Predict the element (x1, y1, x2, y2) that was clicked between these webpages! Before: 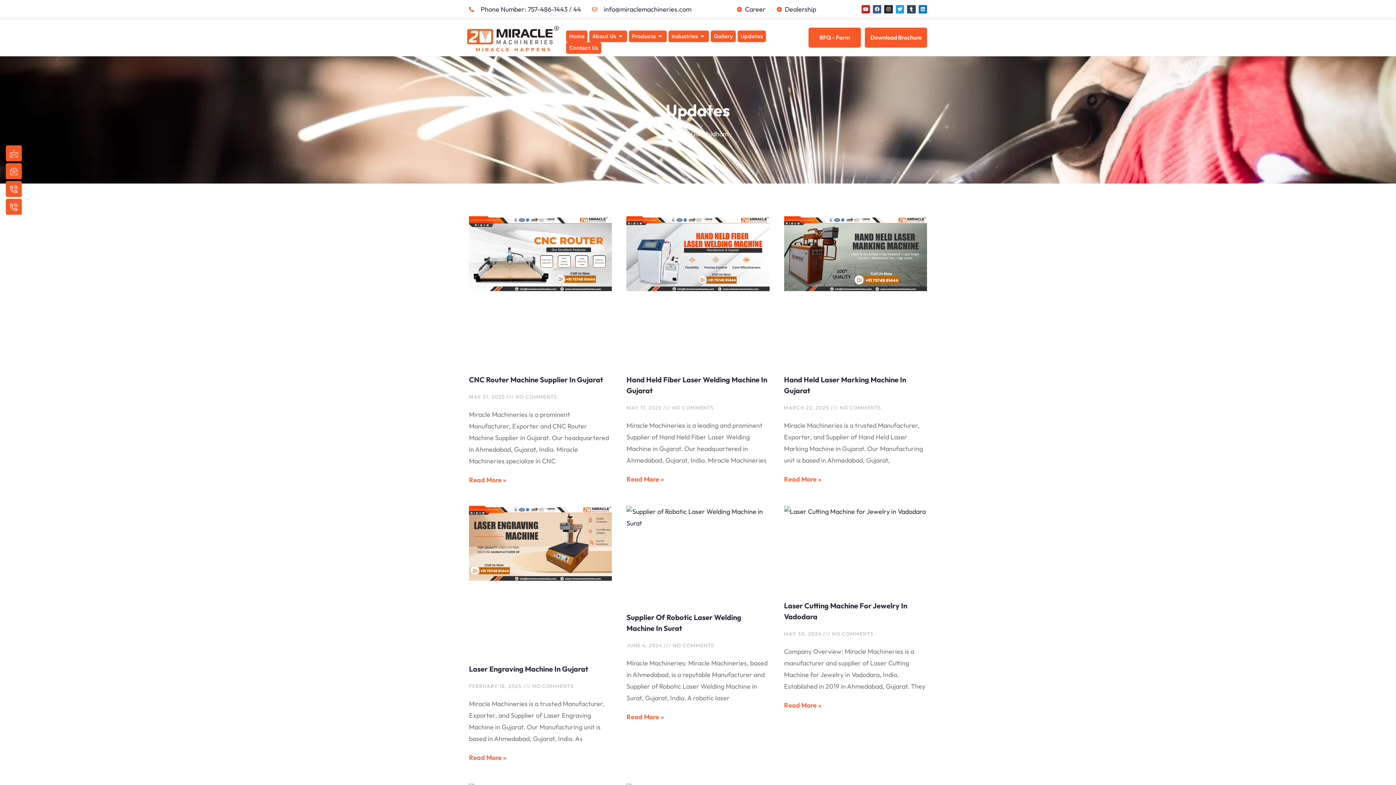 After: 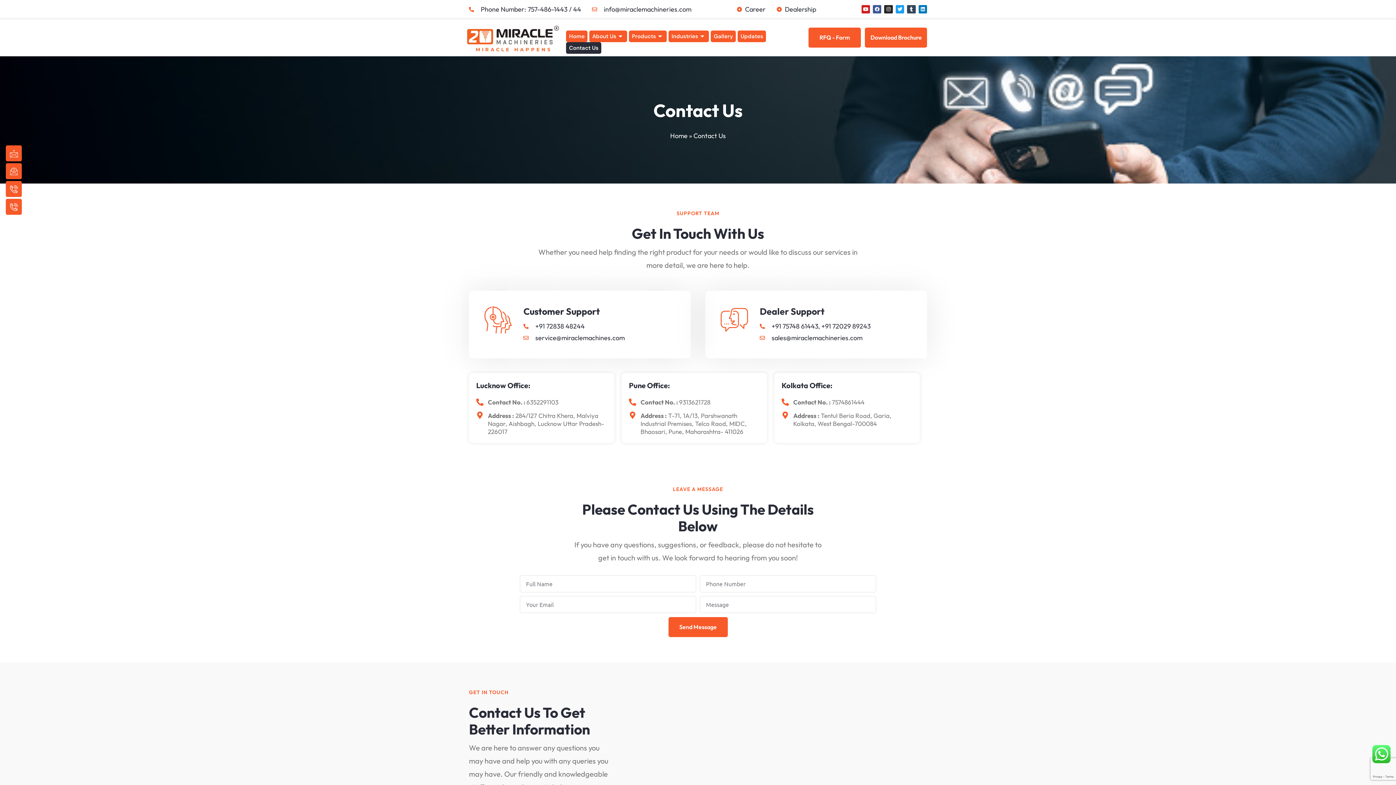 Action: bbox: (566, 42, 601, 53) label: Contact Us